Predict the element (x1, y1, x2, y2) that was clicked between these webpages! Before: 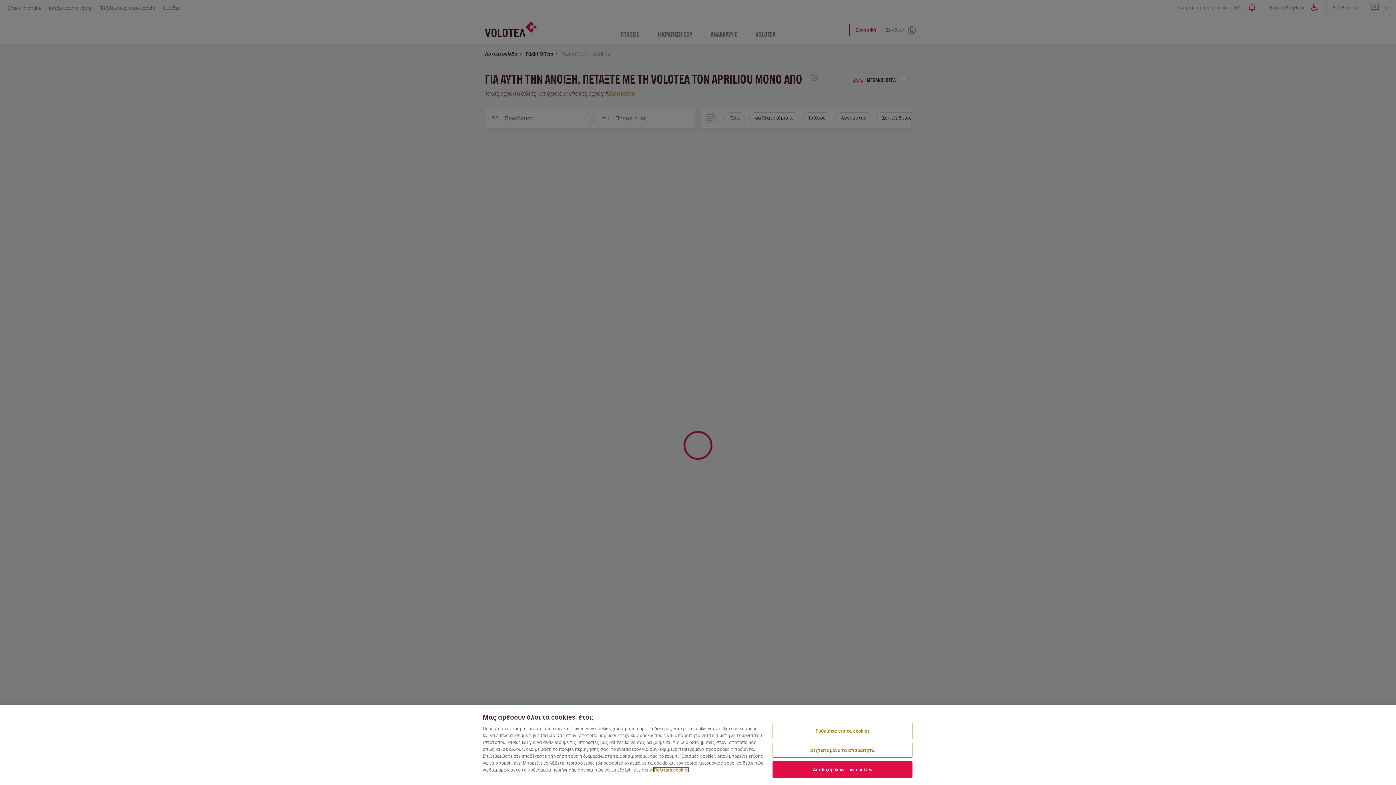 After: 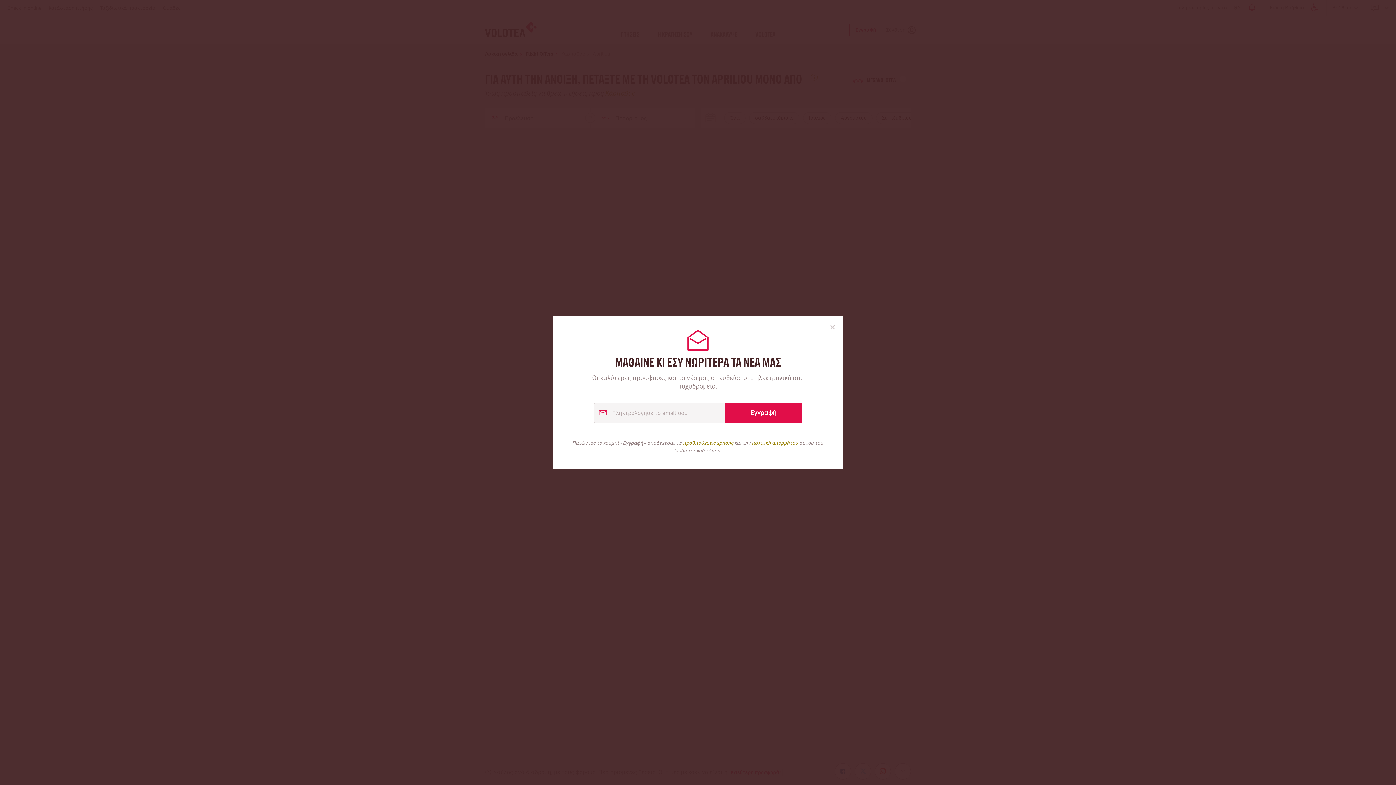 Action: label: Δεχτείτε μόνο τα απαραίτητα bbox: (772, 743, 912, 758)